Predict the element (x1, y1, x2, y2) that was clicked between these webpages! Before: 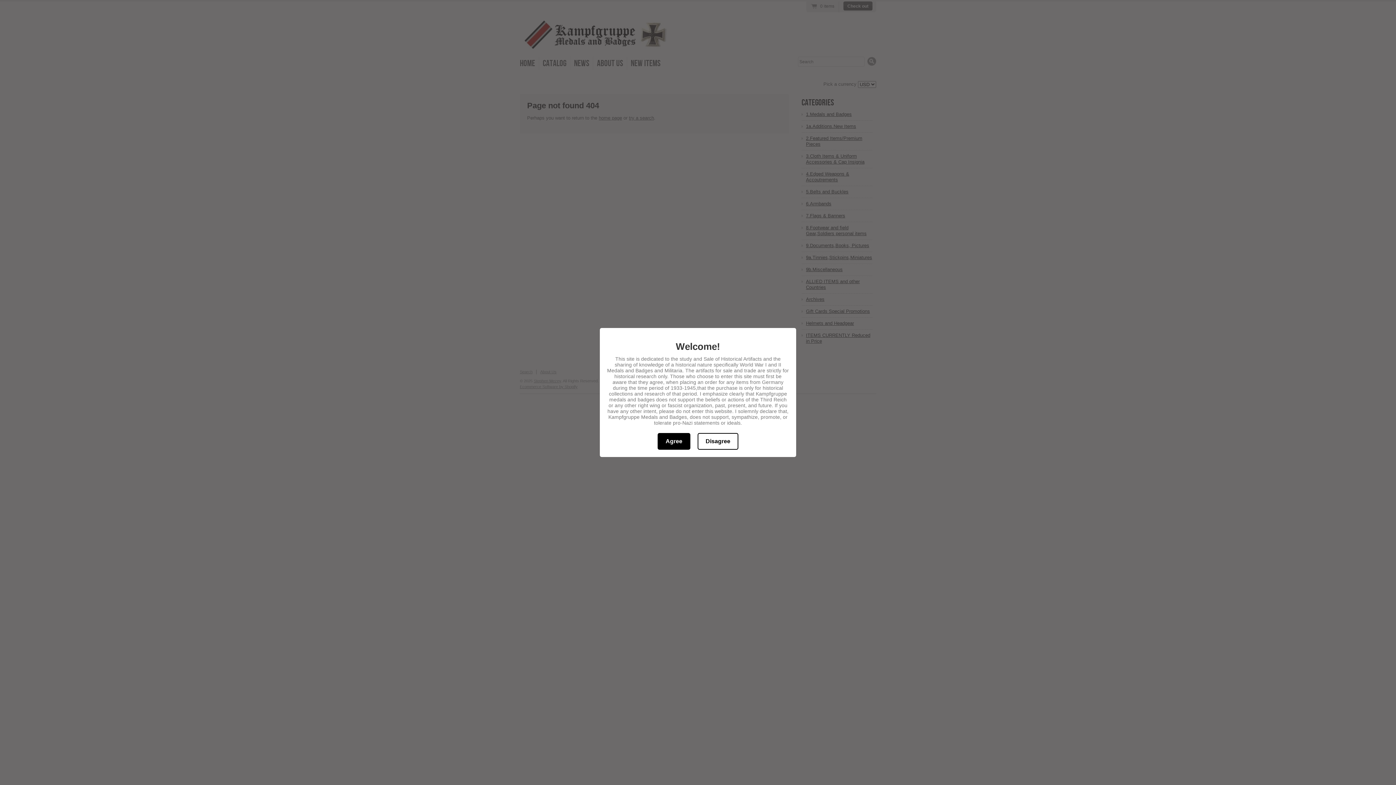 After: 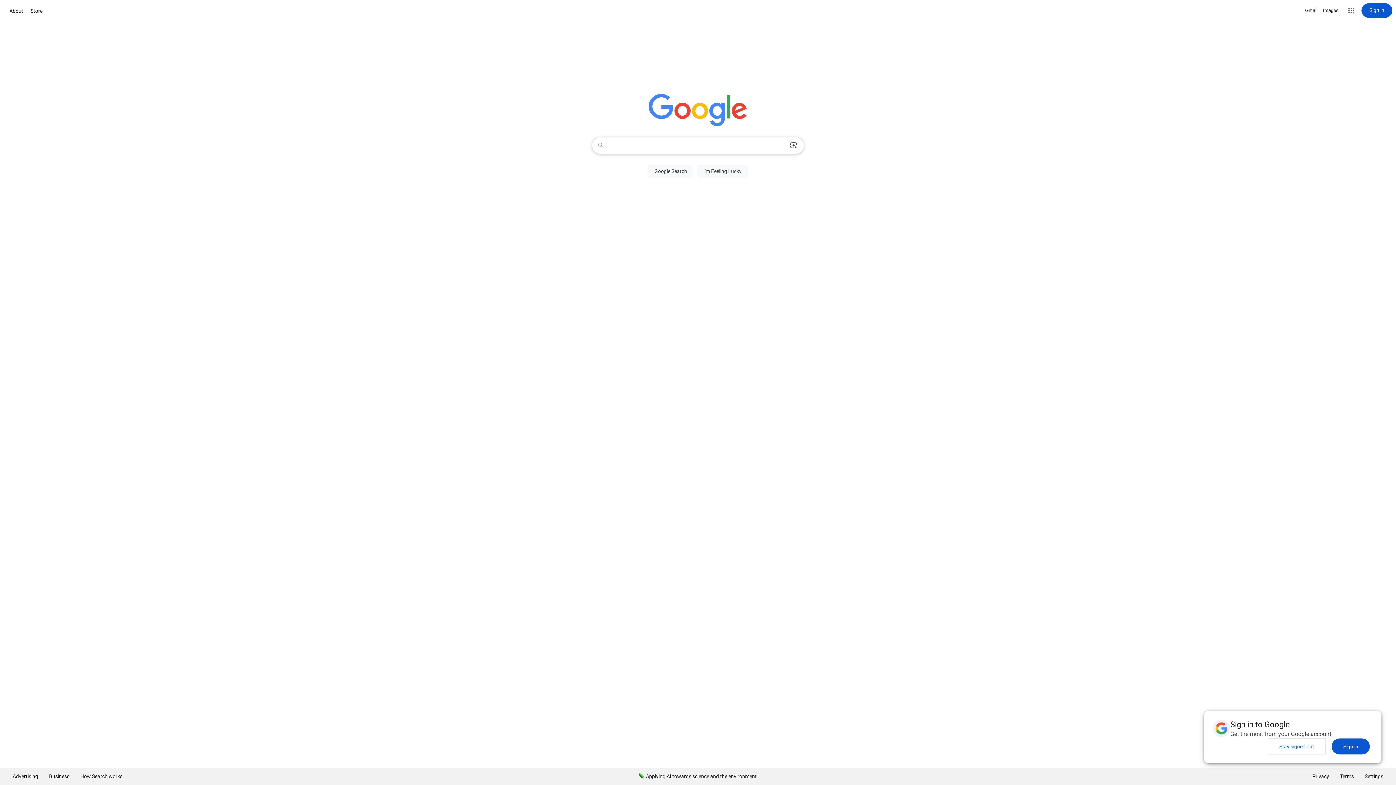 Action: bbox: (697, 433, 738, 450) label: Disagree